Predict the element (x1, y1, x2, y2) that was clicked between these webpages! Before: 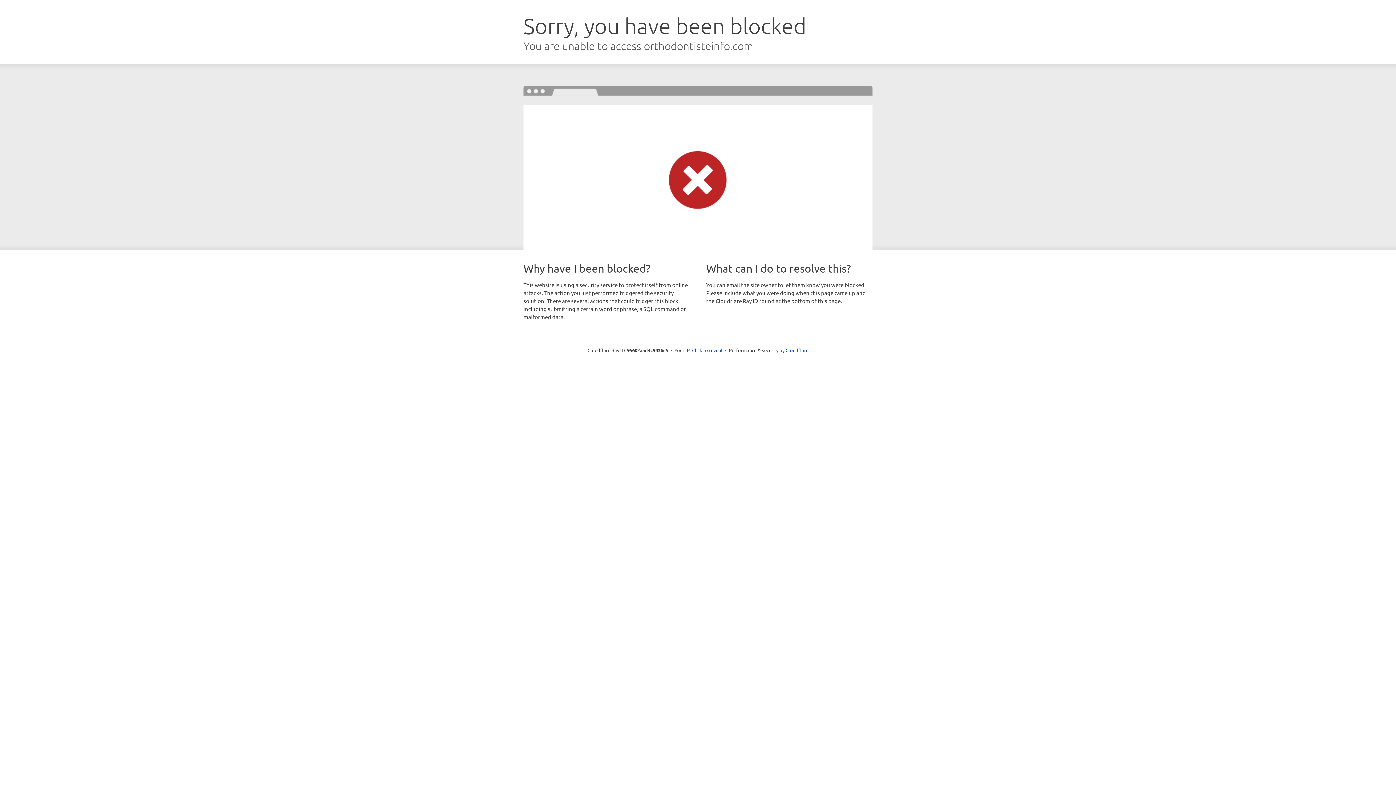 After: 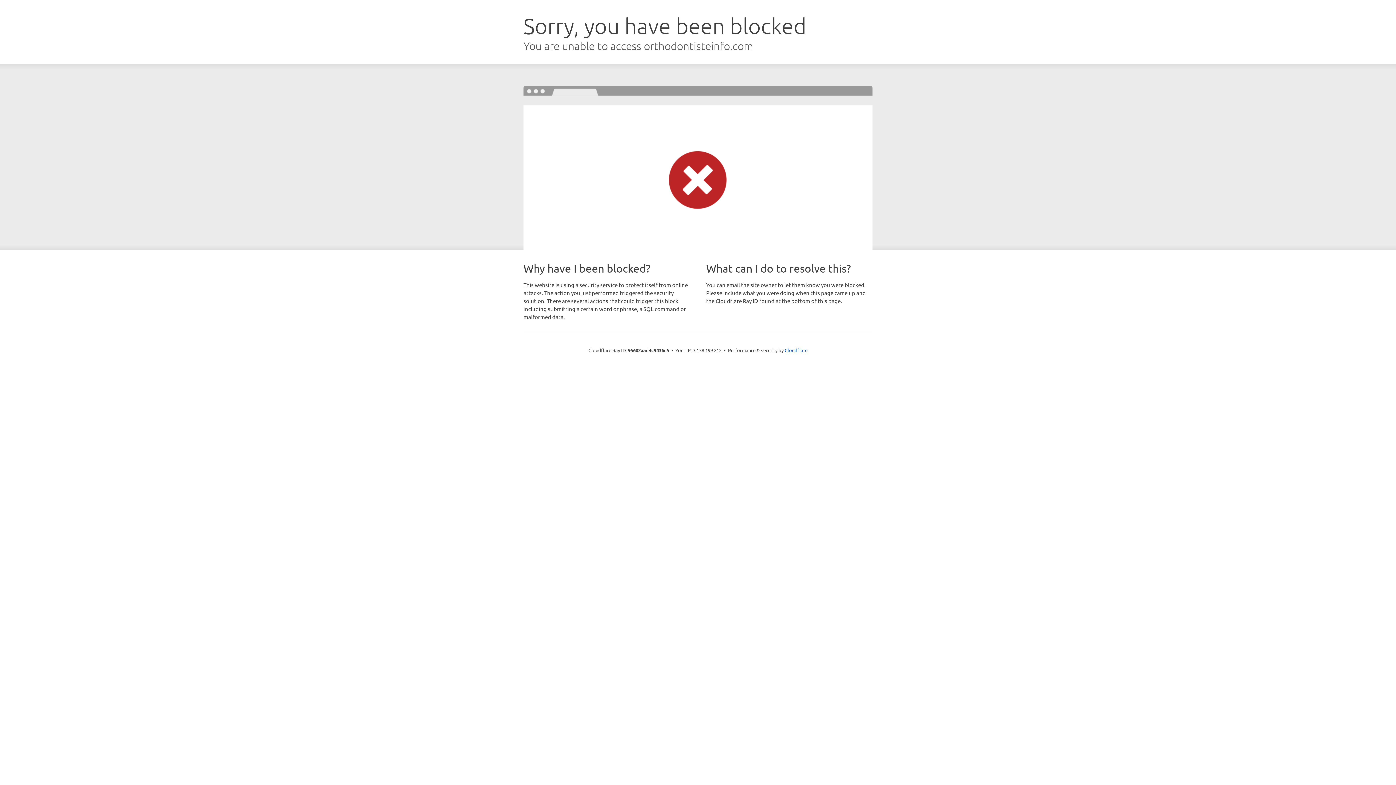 Action: bbox: (692, 346, 722, 353) label: Click to reveal